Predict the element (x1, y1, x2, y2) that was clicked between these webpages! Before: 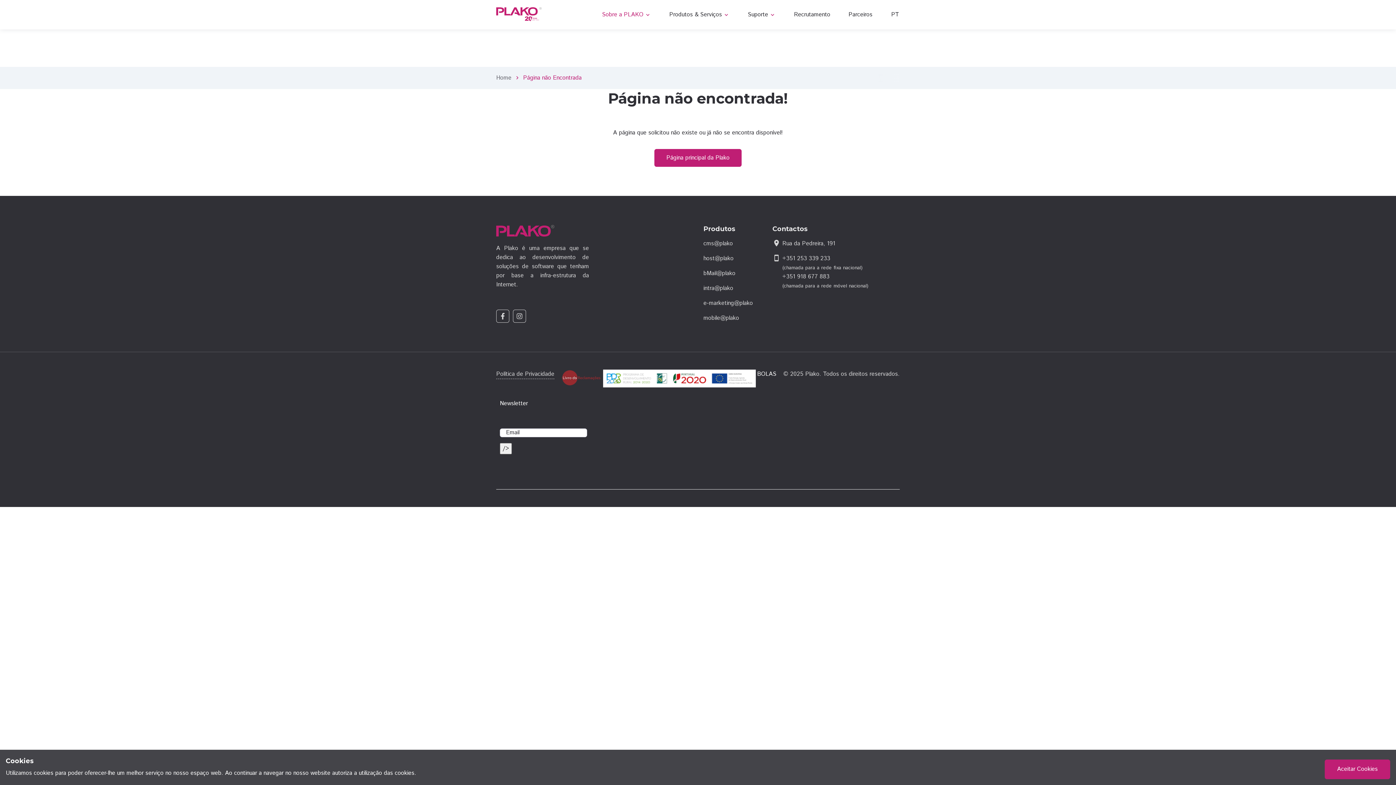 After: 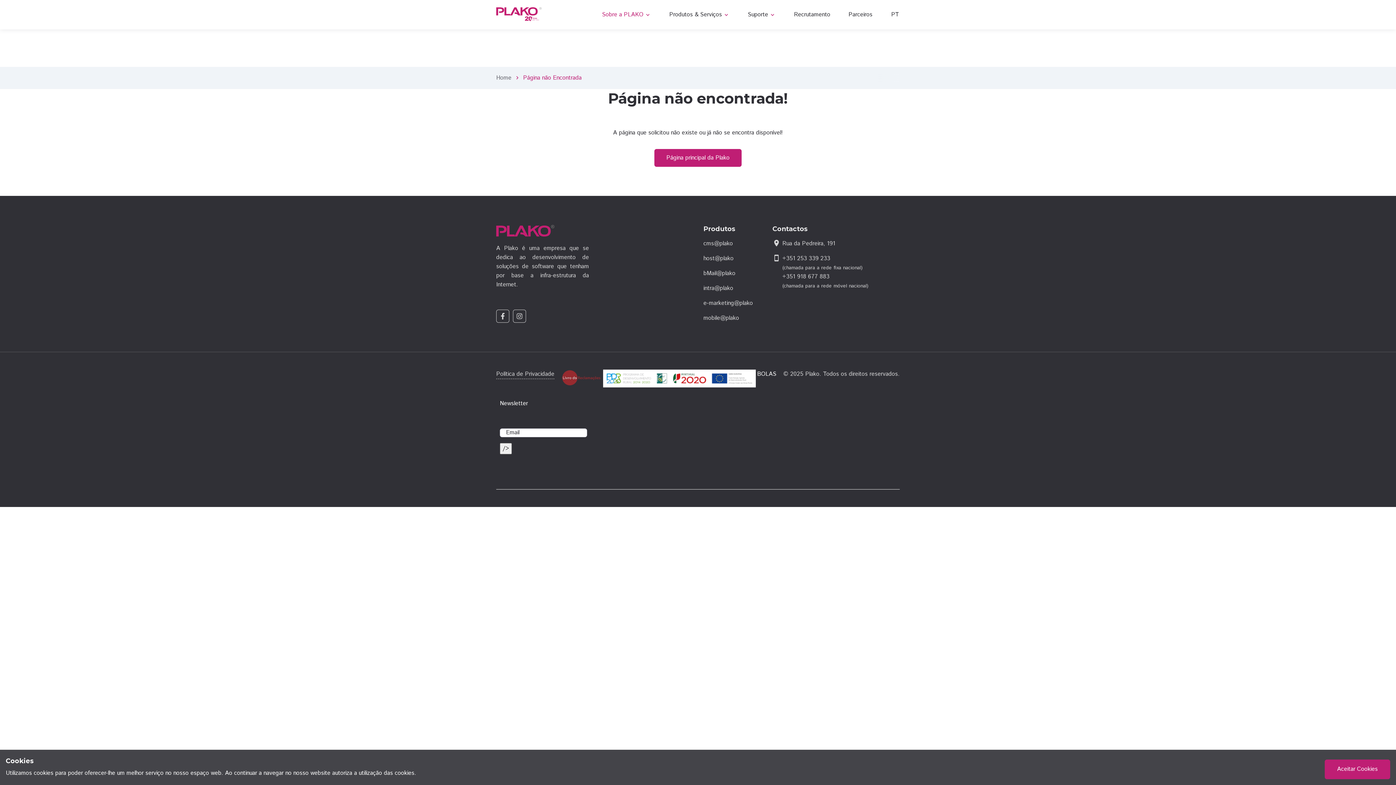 Action: bbox: (561, 373, 601, 381)